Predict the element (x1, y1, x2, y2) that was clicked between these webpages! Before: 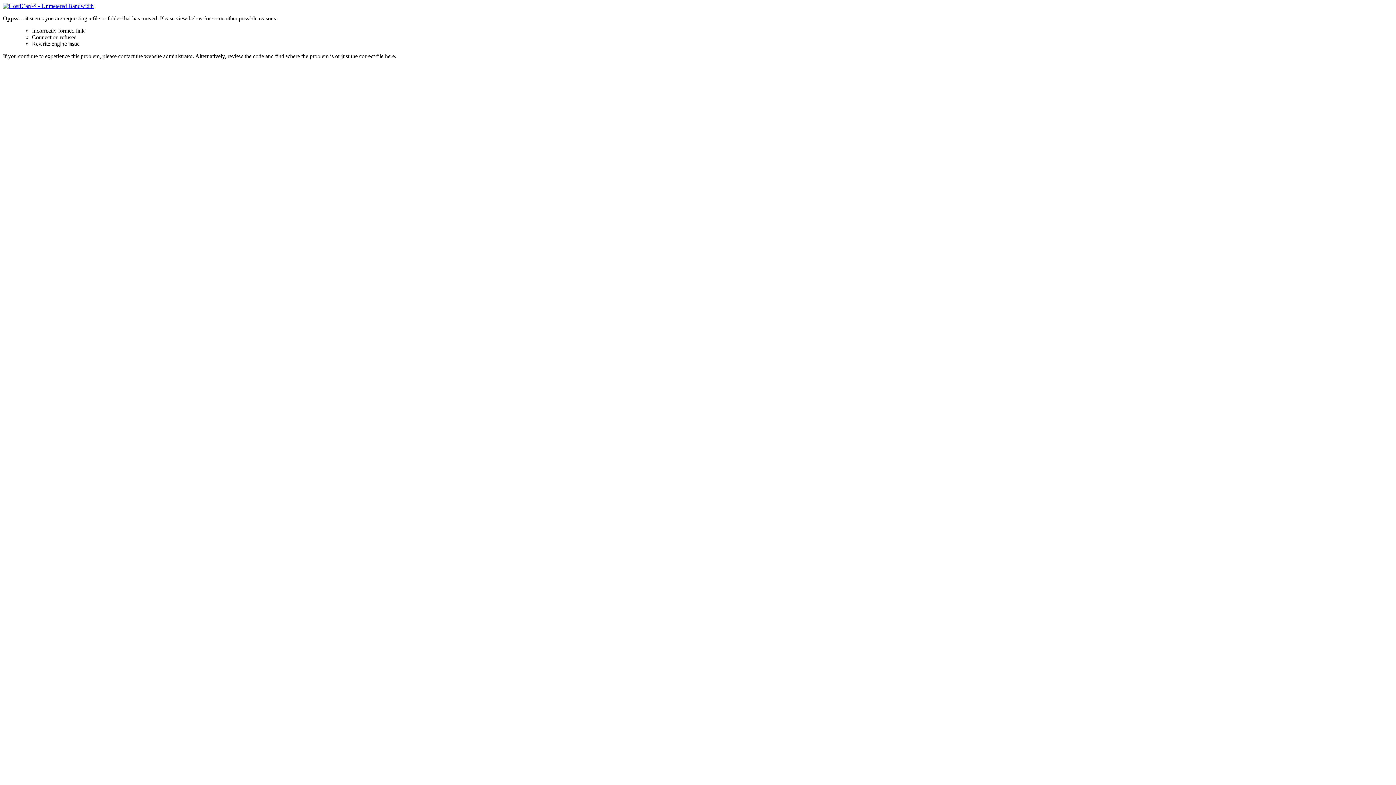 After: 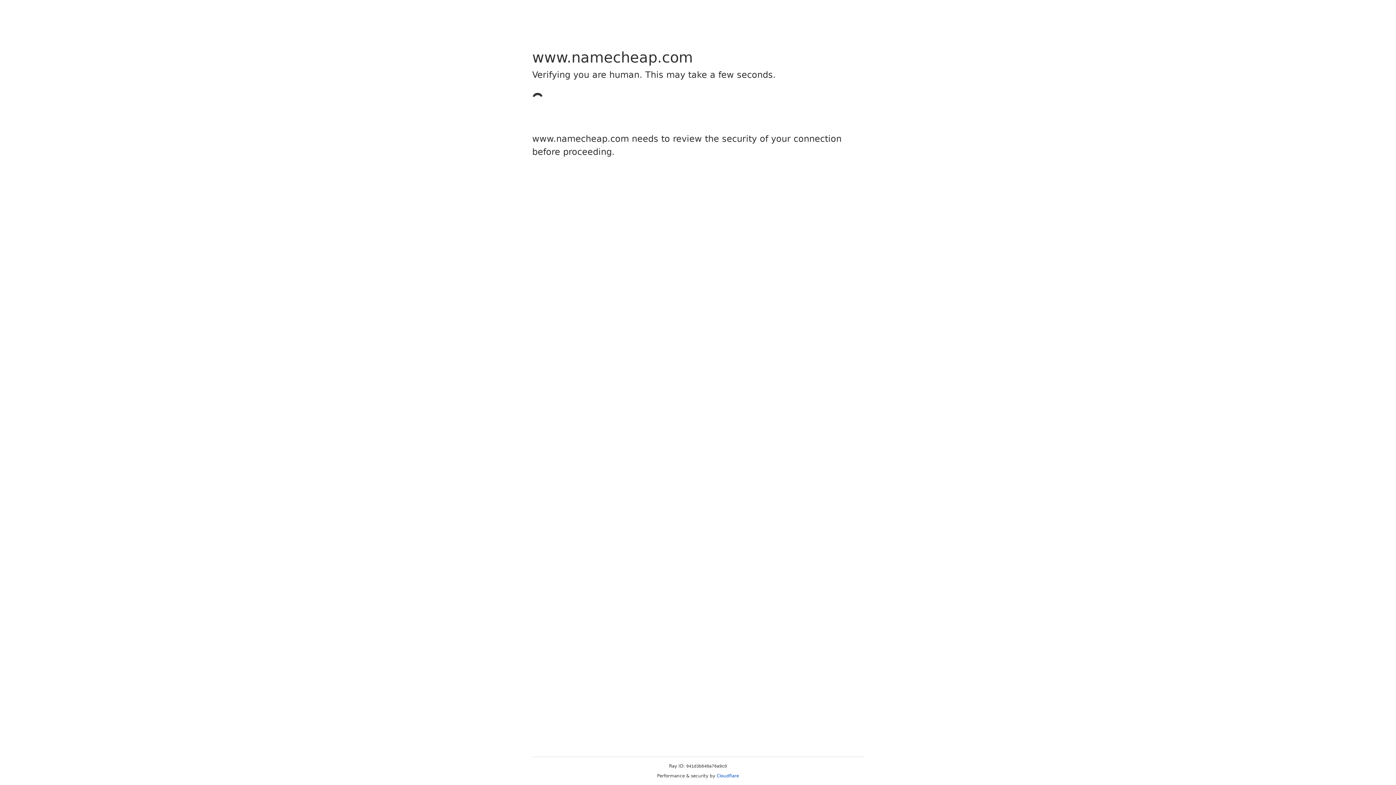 Action: bbox: (2, 2, 93, 9)